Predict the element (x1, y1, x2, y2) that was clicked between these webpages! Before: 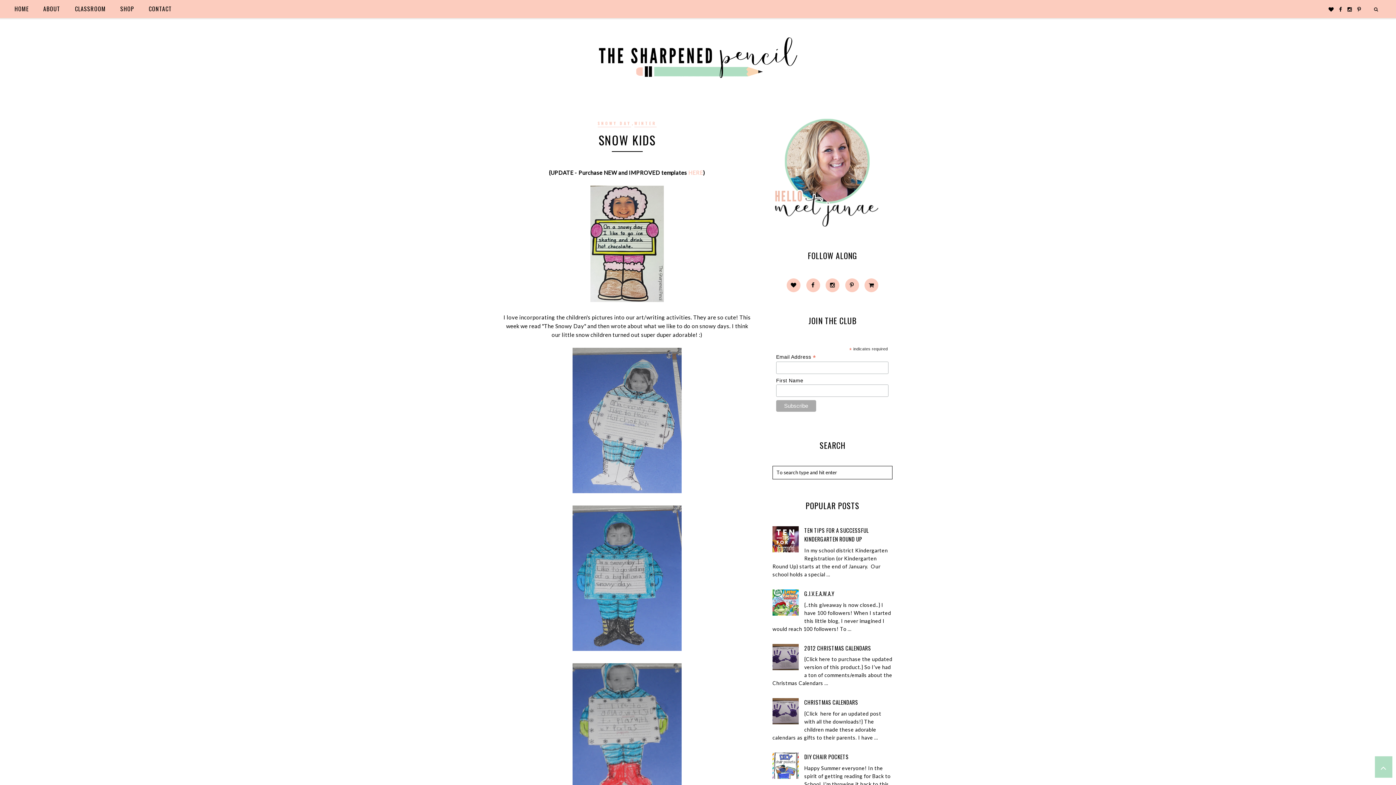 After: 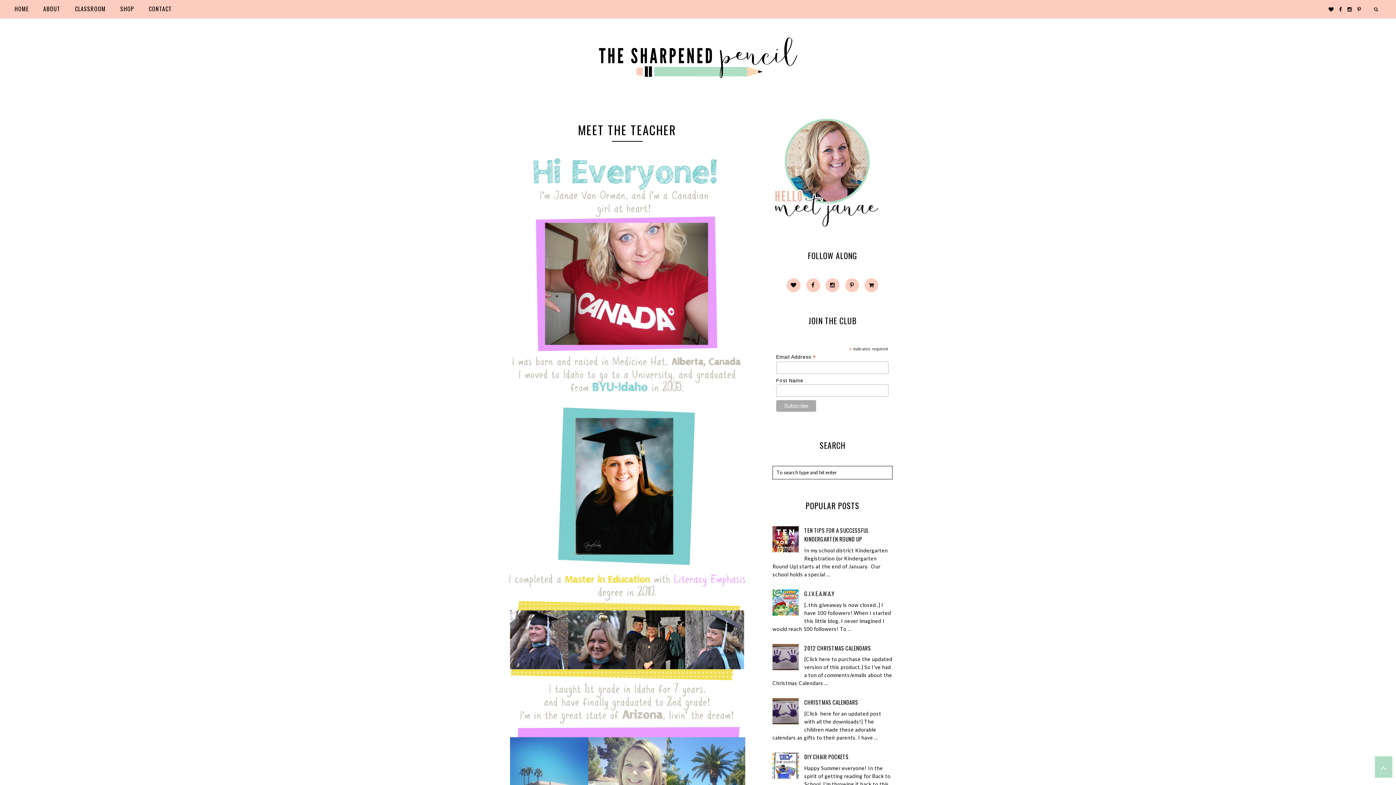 Action: label: ABOUT bbox: (43, 4, 74, 13)